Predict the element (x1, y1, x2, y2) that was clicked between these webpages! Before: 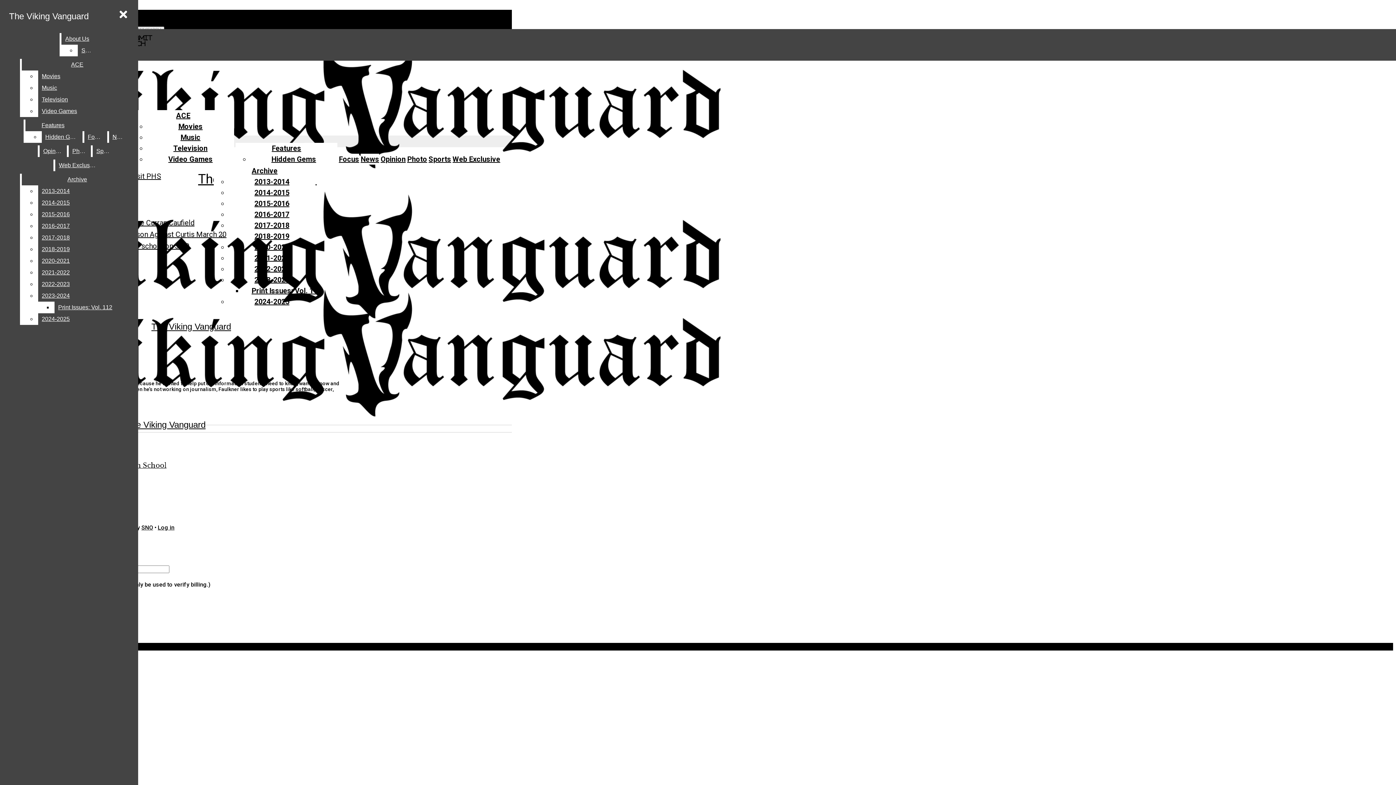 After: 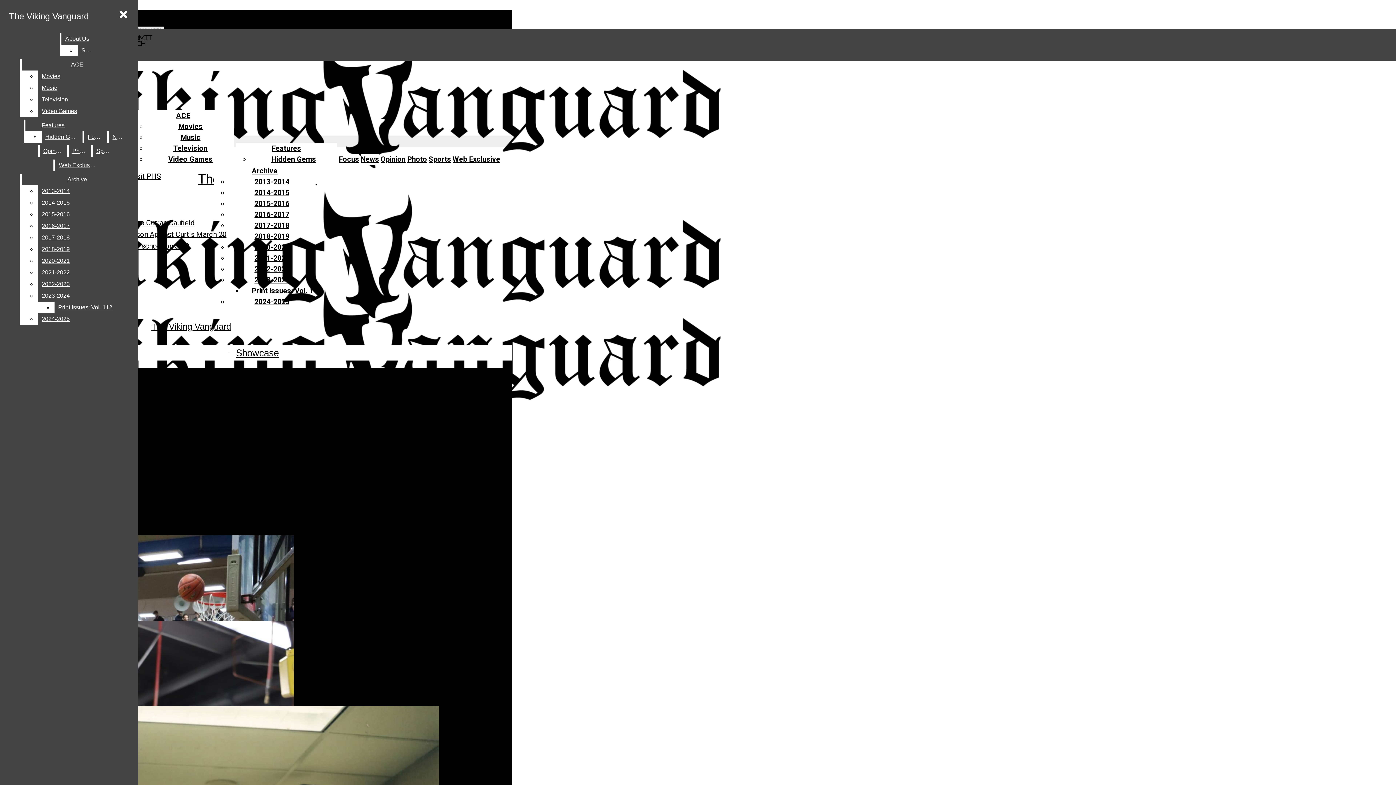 Action: bbox: (2, 31, 512, 186) label: The Viking Vanguard